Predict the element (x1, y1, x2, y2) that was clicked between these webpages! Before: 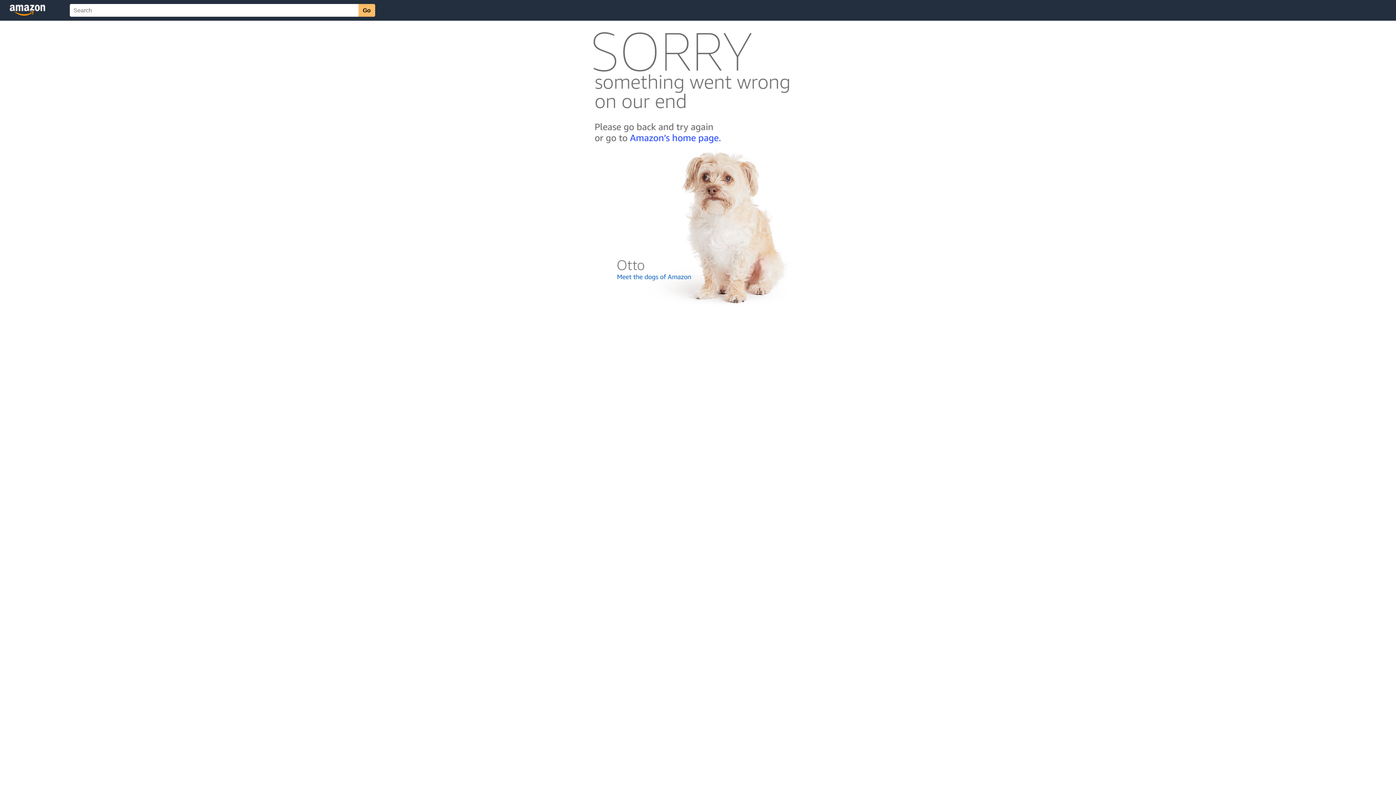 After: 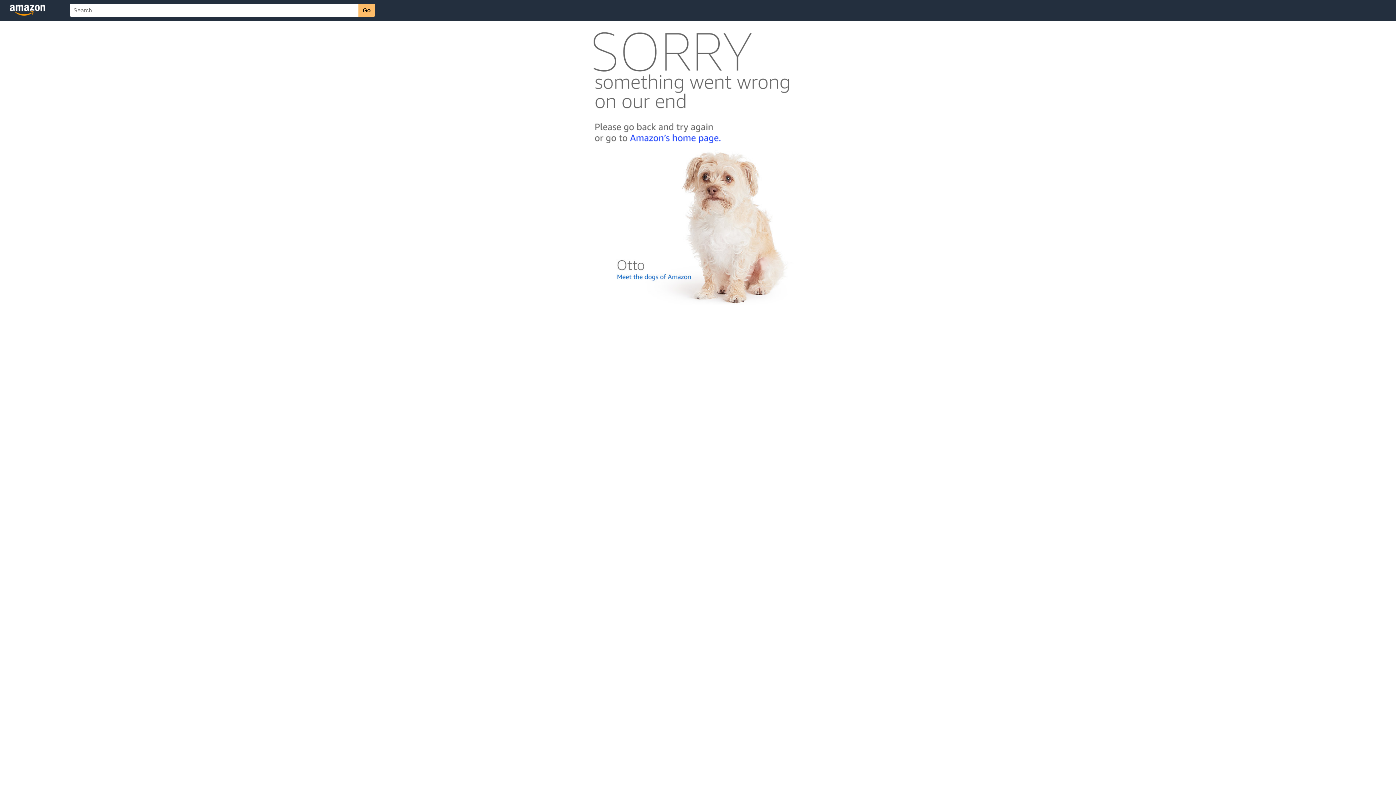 Action: bbox: (592, 300, 803, 306)